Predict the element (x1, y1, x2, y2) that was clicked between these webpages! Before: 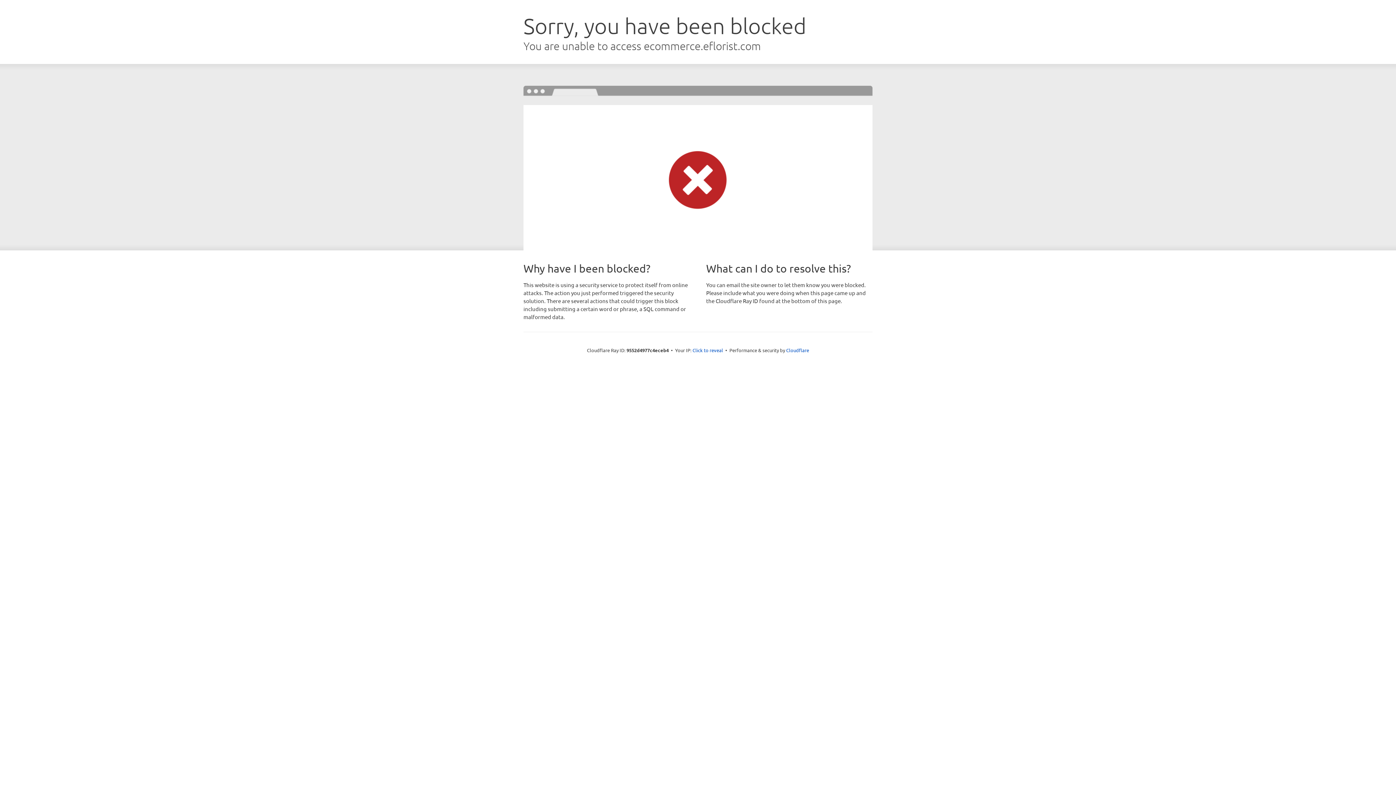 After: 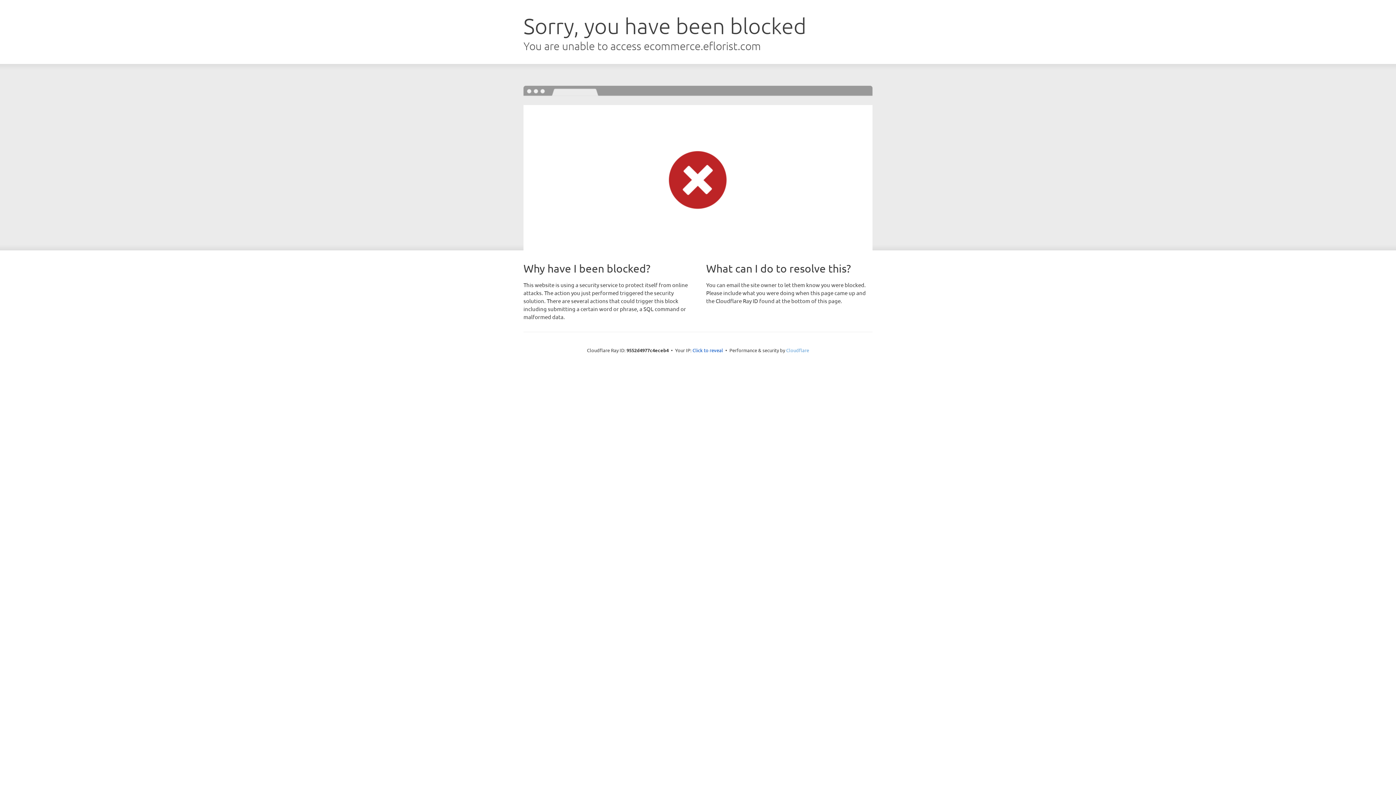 Action: bbox: (786, 347, 809, 353) label: Cloudflare